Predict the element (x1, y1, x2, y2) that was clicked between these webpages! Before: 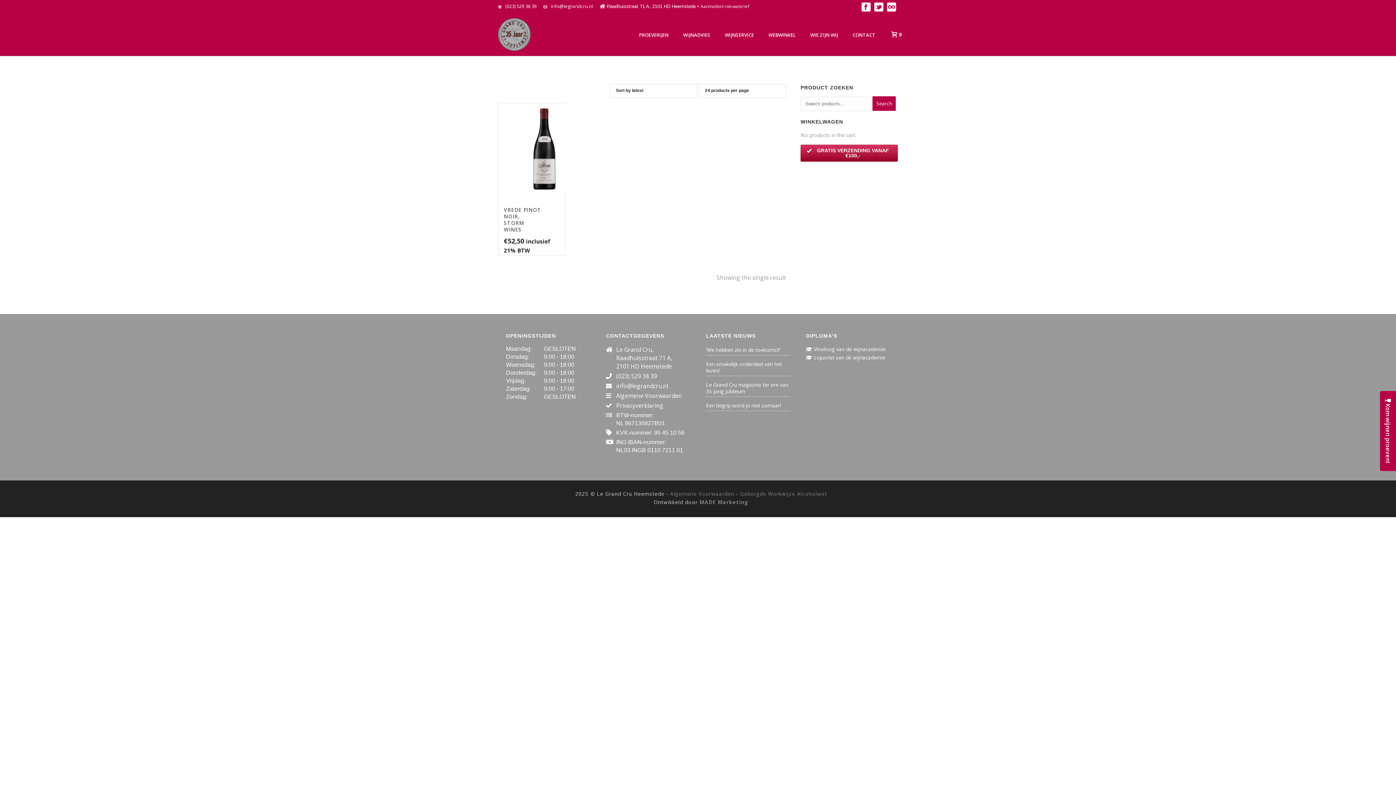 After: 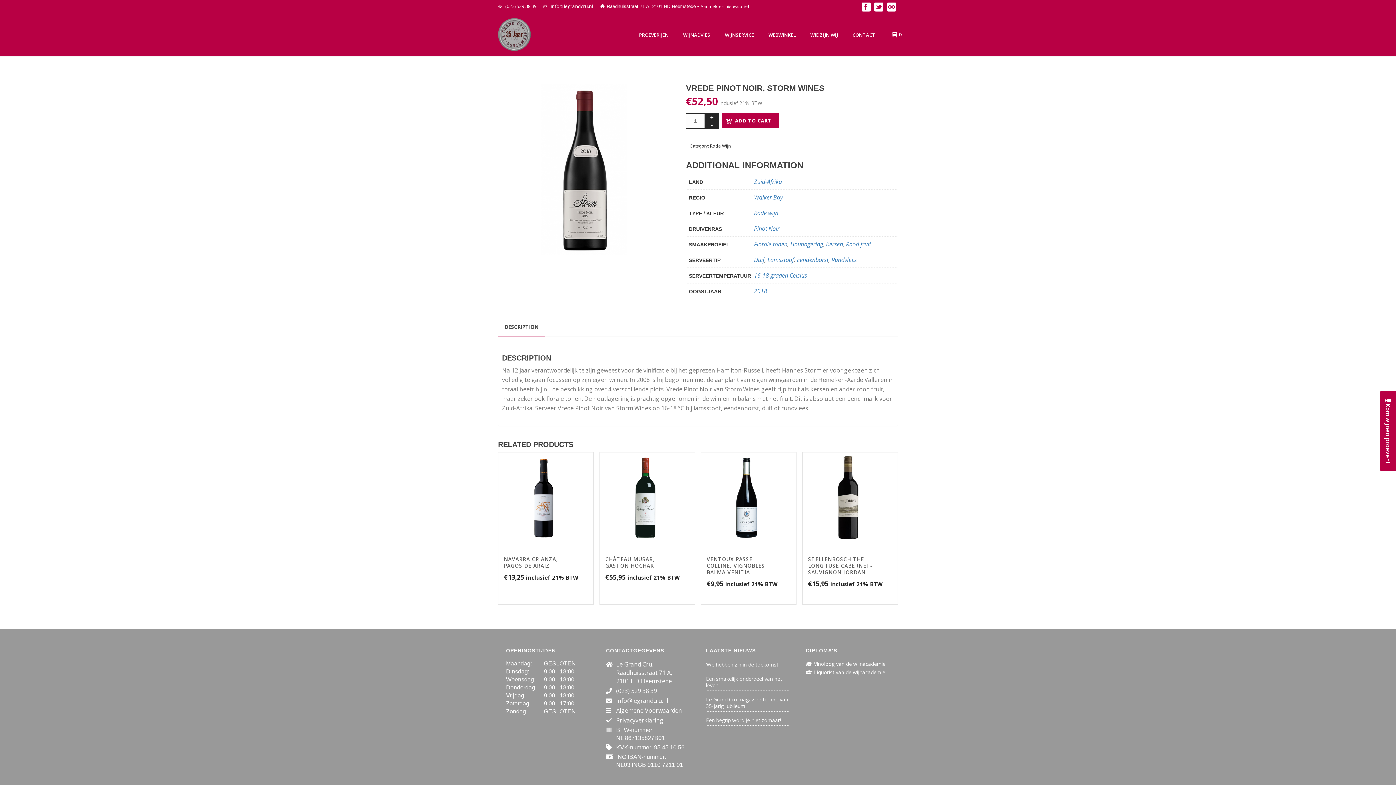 Action: label: VREDE PINOT NOIR, STORM WINES bbox: (504, 206, 541, 233)